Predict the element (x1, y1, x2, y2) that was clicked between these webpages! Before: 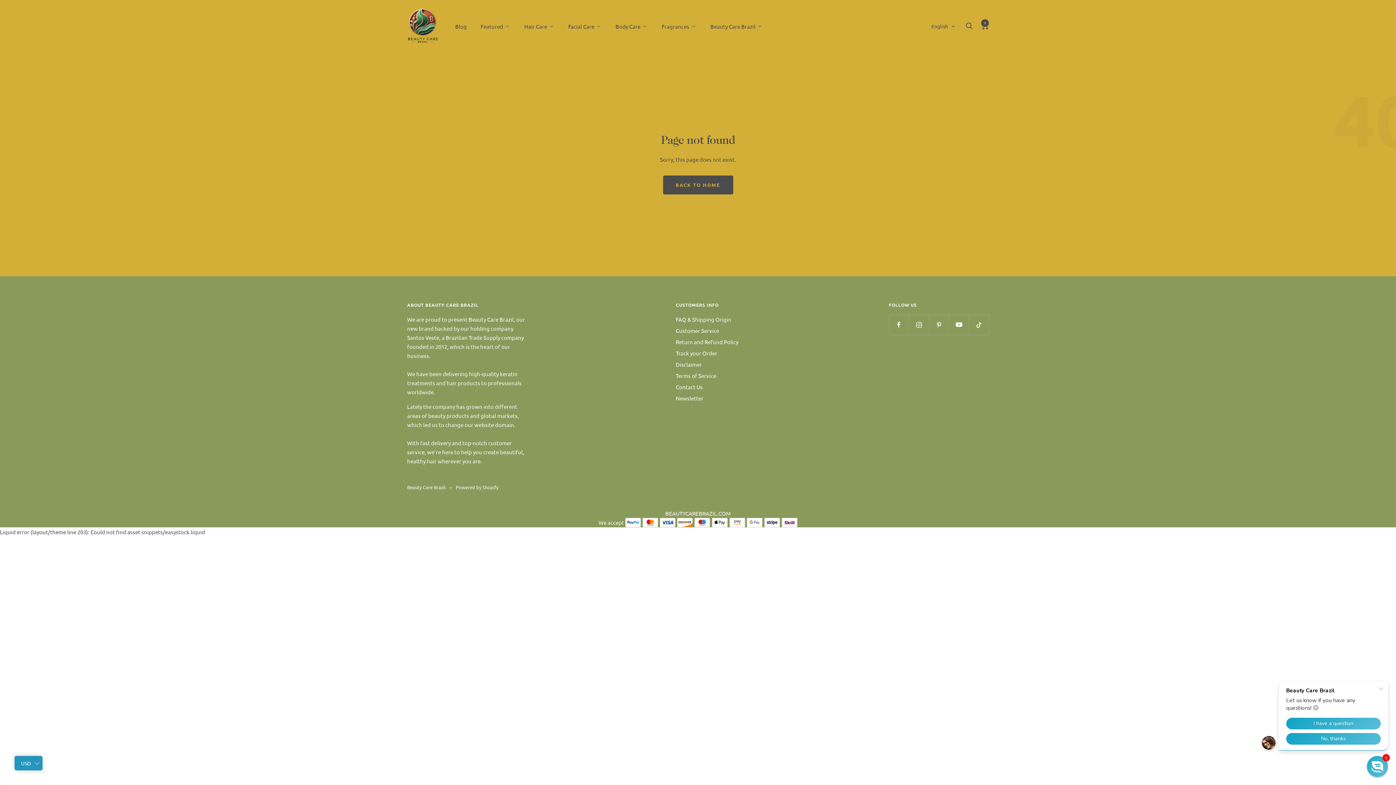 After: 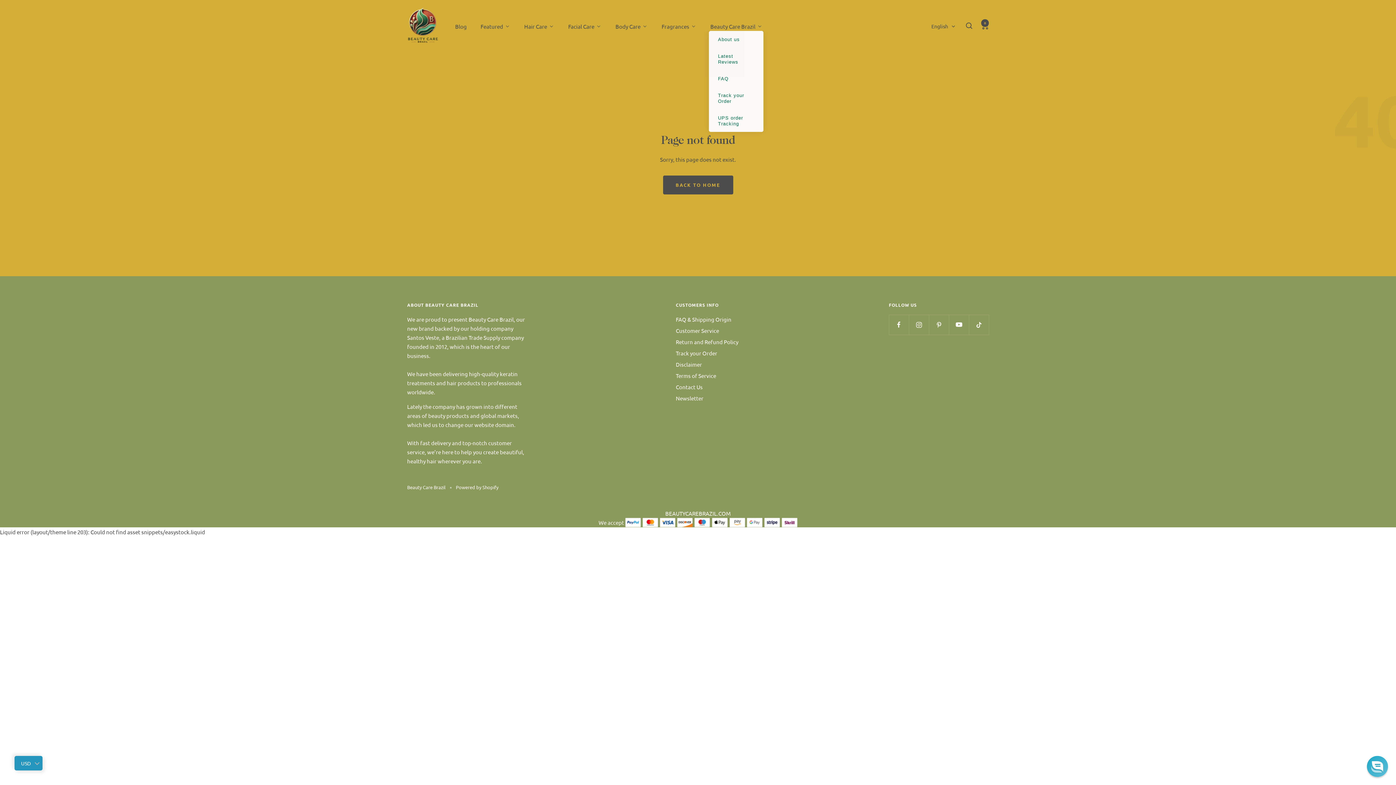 Action: bbox: (709, 20, 763, 30) label: Beauty Care Brazil